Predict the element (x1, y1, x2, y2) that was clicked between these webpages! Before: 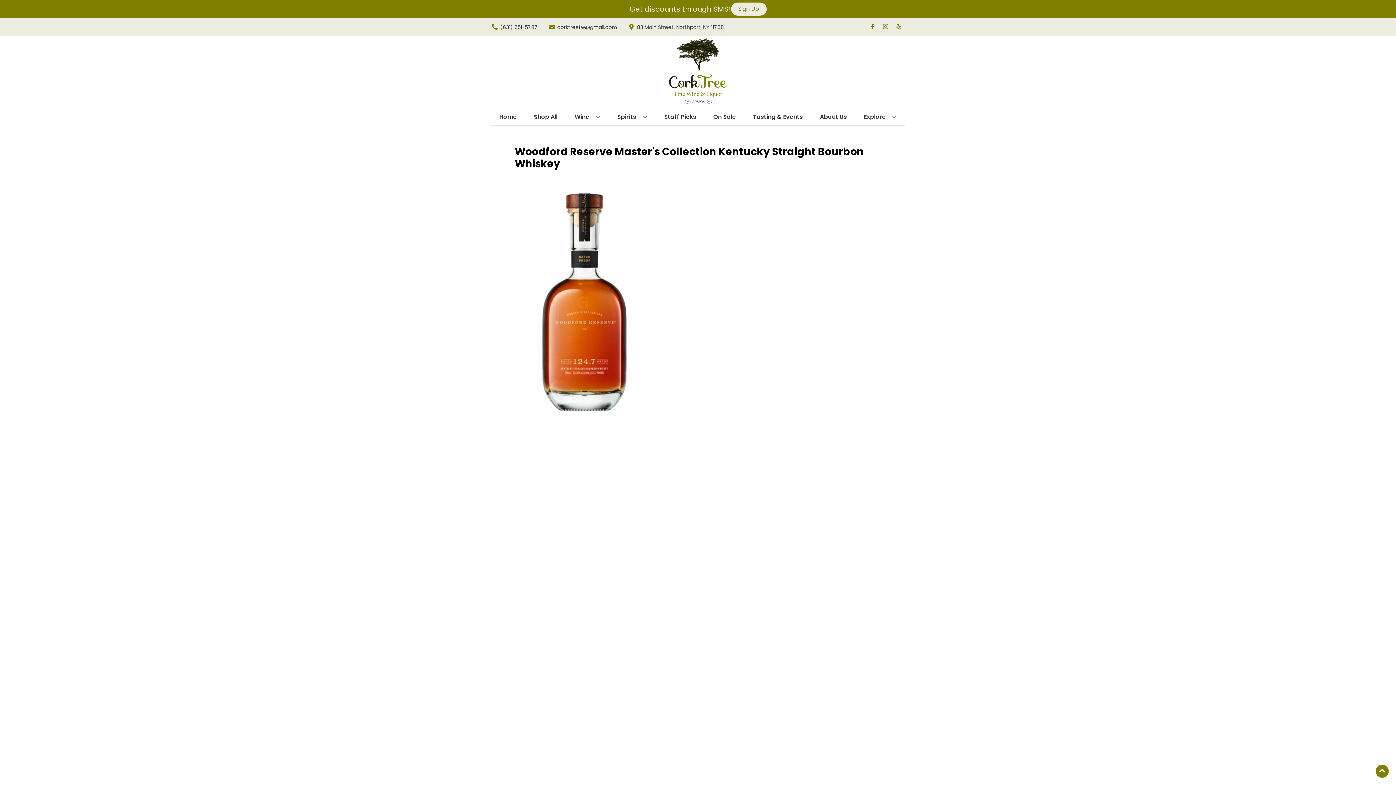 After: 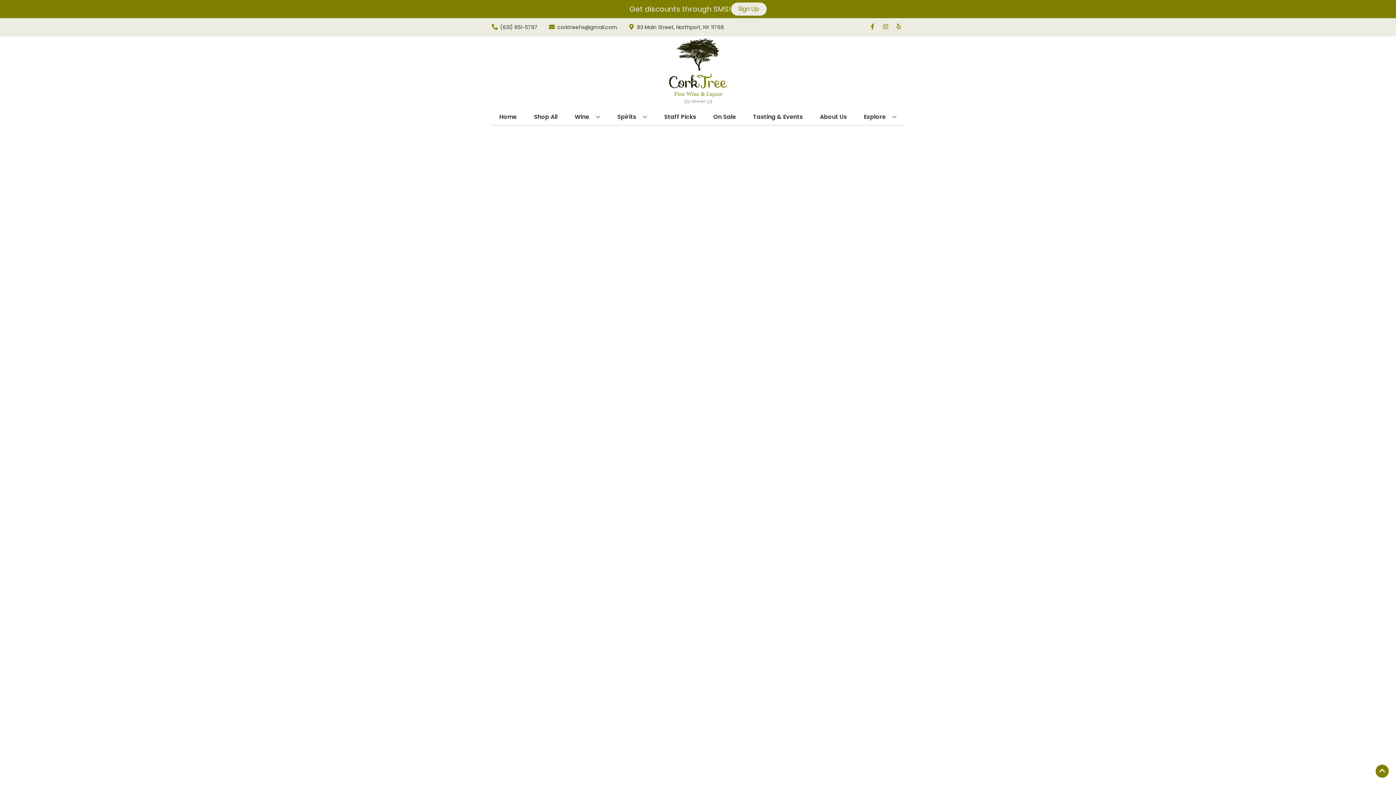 Action: label: On Sale bbox: (710, 109, 738, 125)